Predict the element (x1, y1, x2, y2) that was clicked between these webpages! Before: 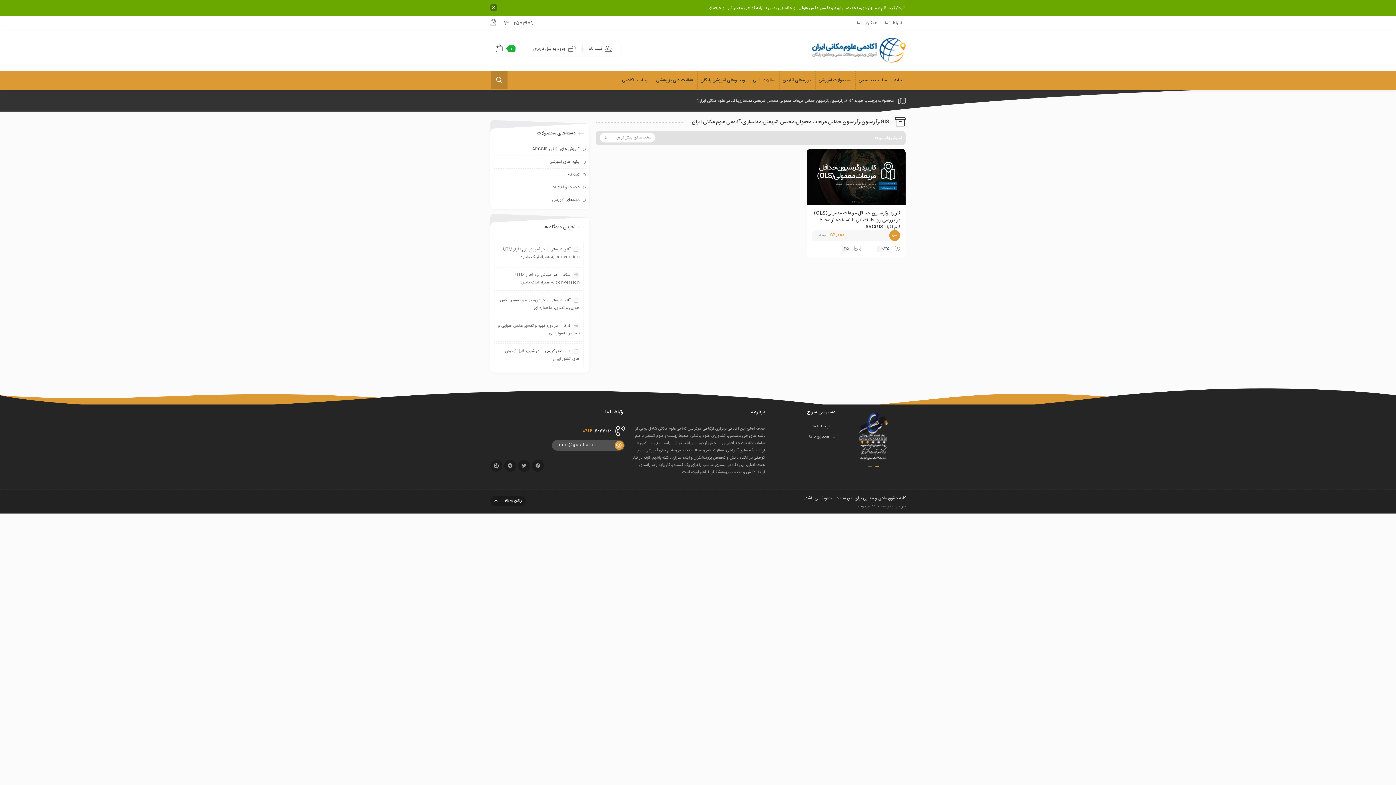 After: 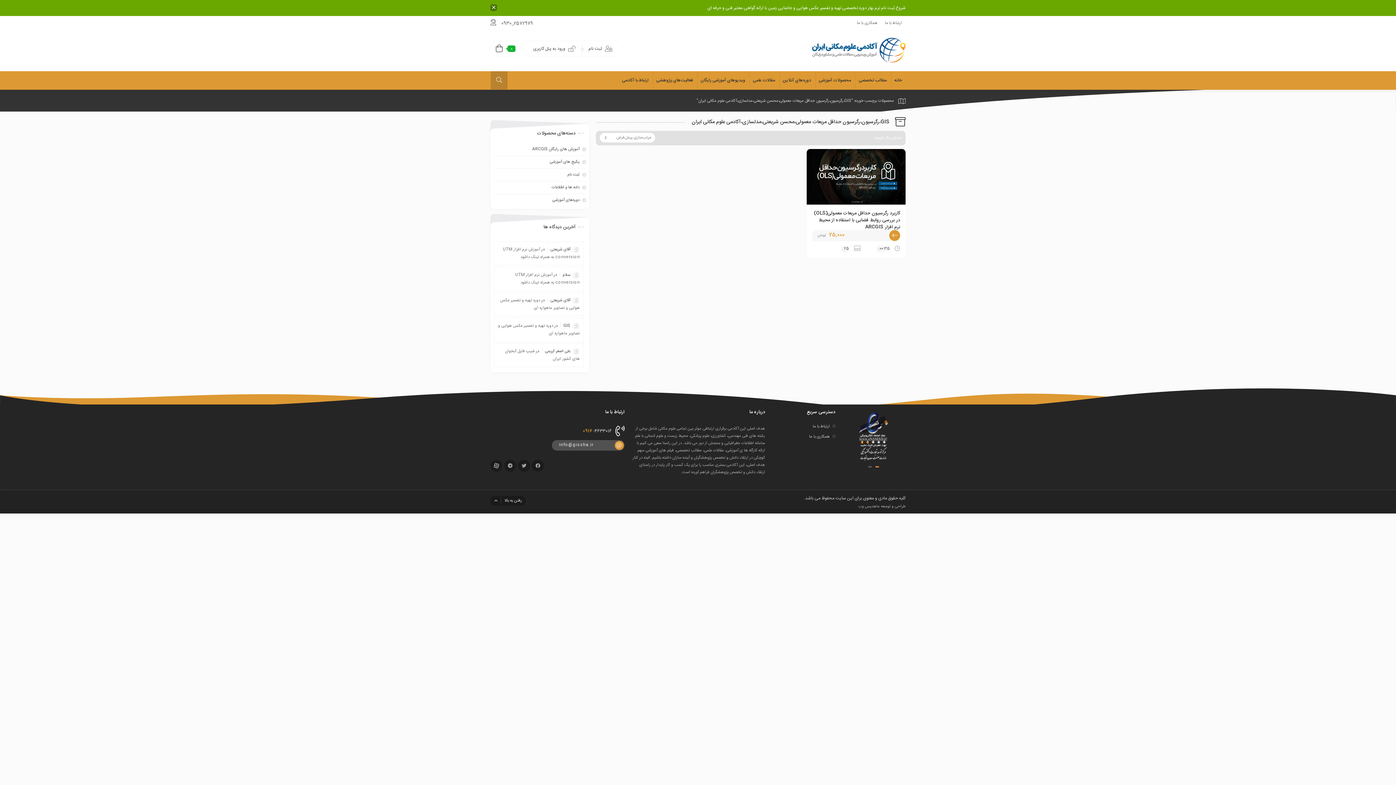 Action: label: شروع ثبت نام ترم بهار دوره تخصصی تهیه و تفسیر عکس هوایی و جانمایی زمین با ارائه گواهی معتبر فنی و حرفه ای bbox: (707, 4, 905, 11)